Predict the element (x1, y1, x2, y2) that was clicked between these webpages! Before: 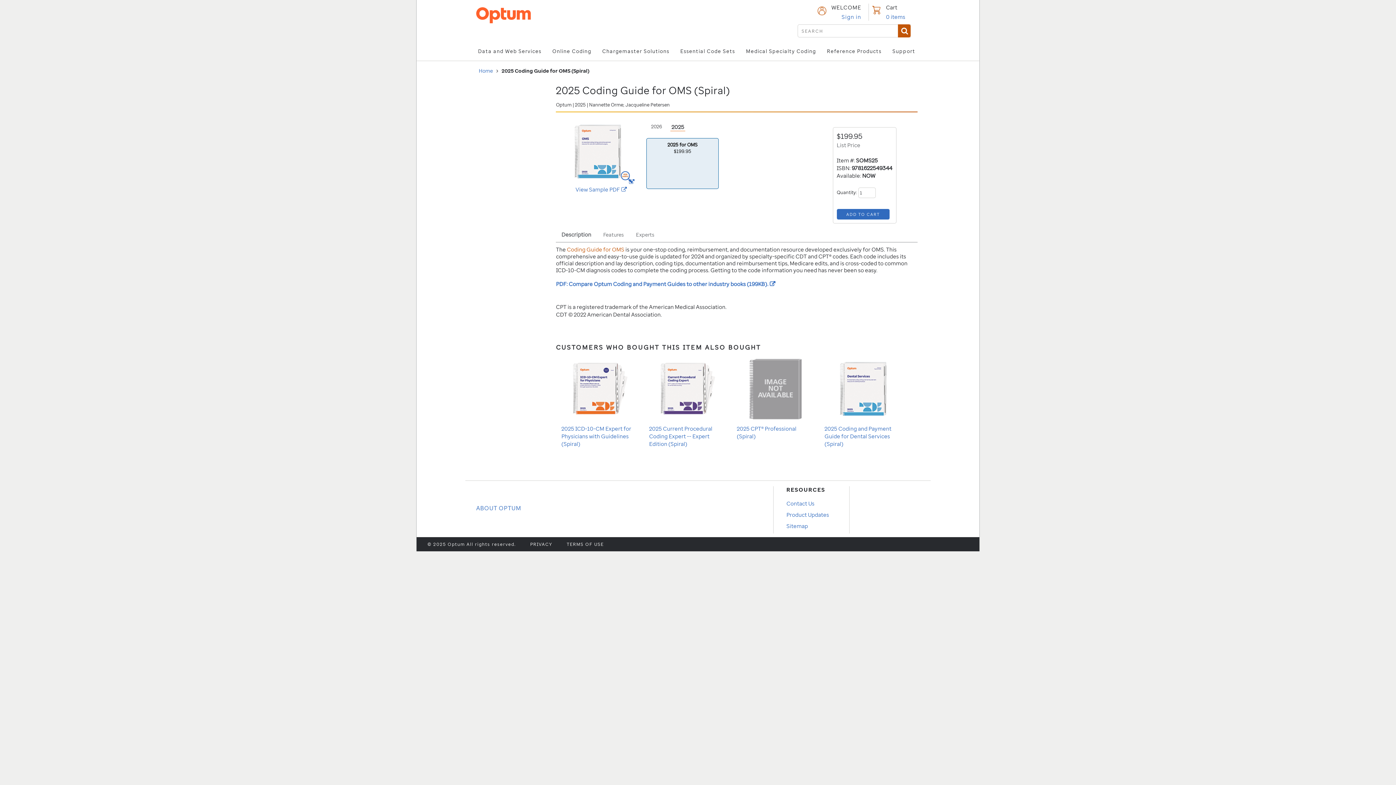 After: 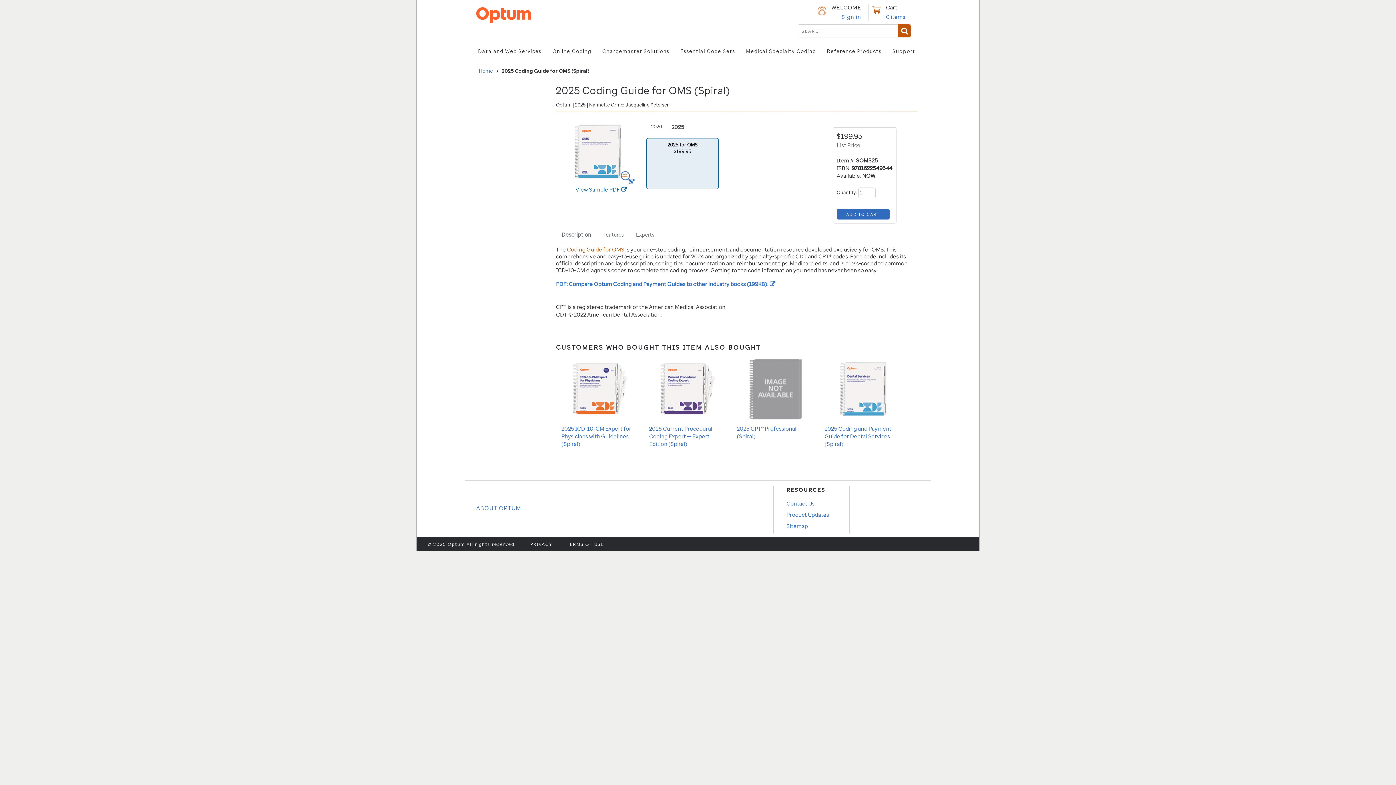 Action: label: View Sample PDF
opens in a new window/tab bbox: (561, 185, 641, 193)